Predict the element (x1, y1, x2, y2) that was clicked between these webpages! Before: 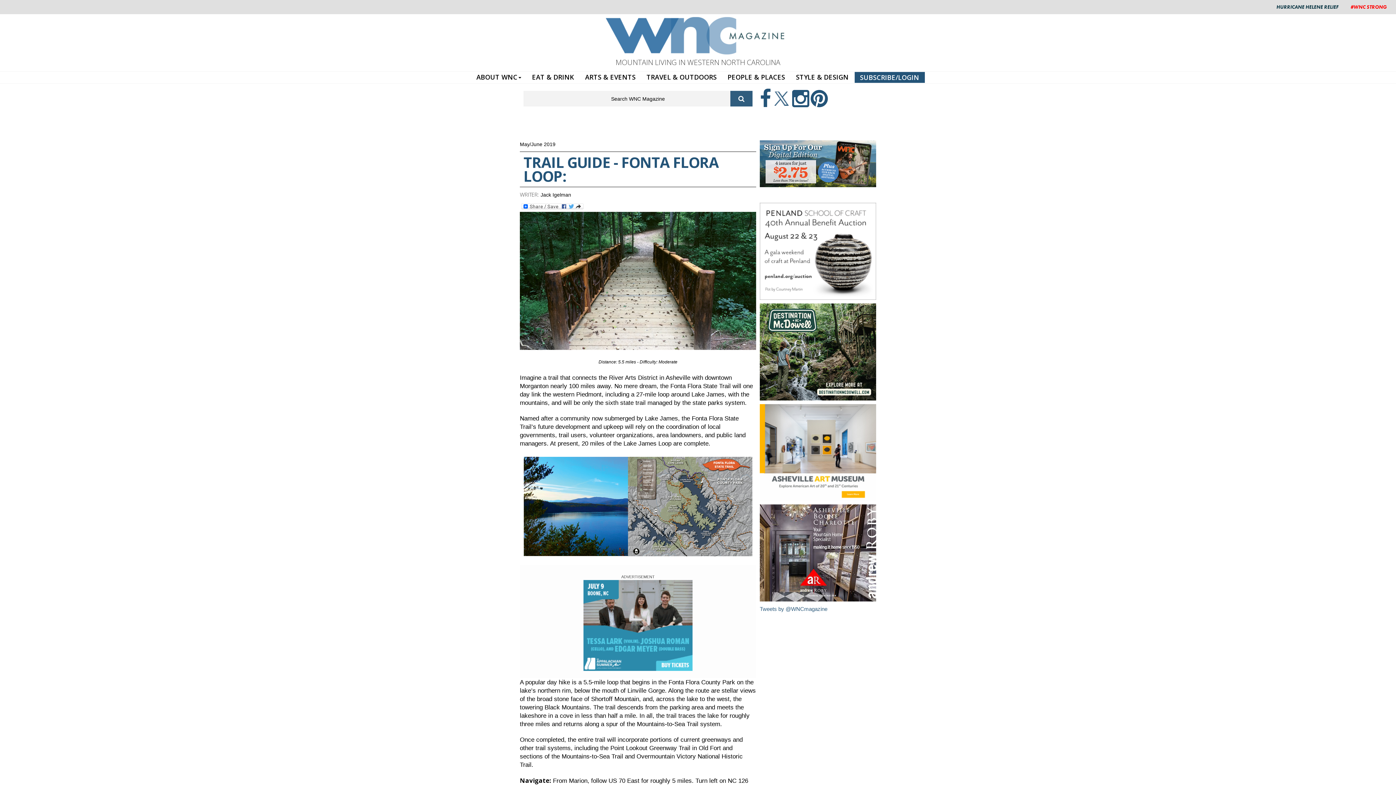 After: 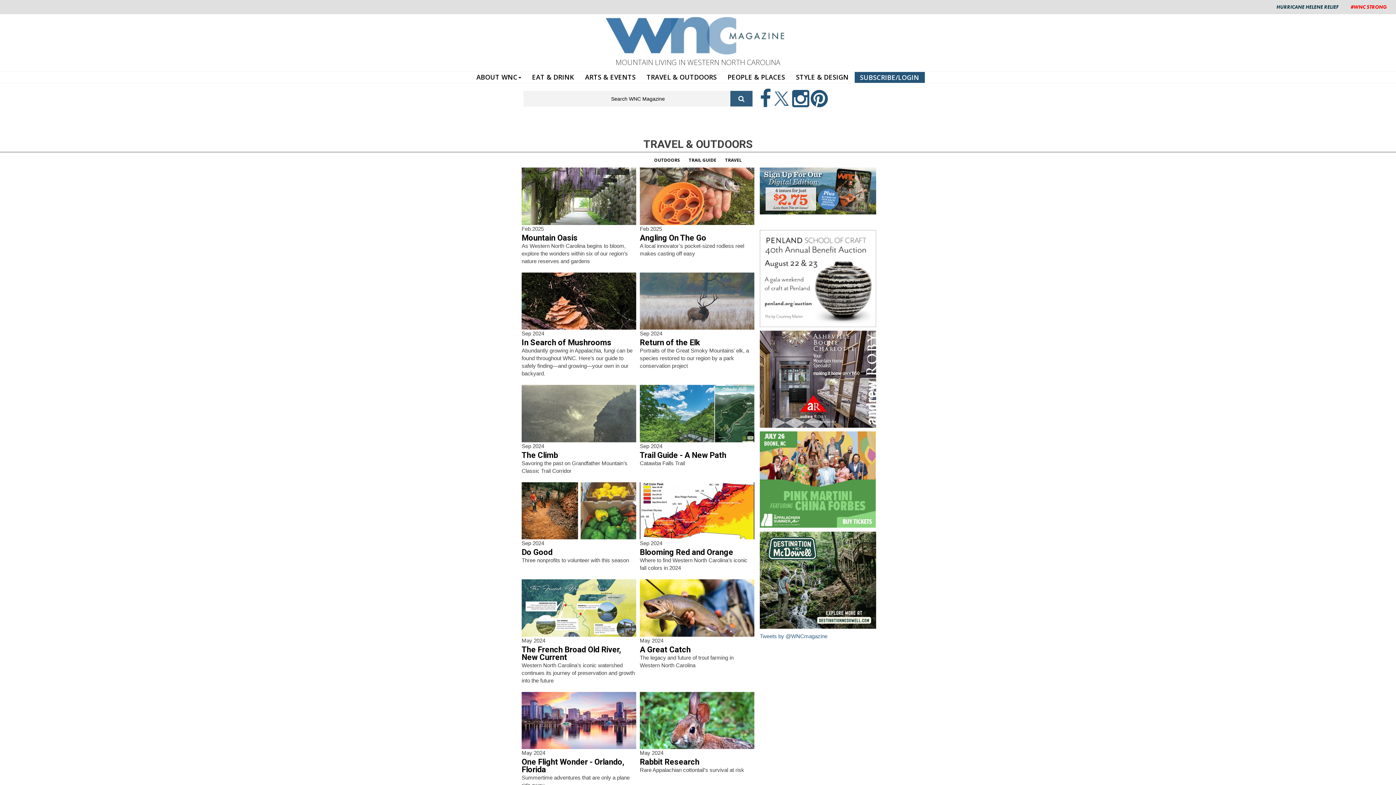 Action: bbox: (641, 71, 722, 82) label: TRAVEL & OUTDOORS